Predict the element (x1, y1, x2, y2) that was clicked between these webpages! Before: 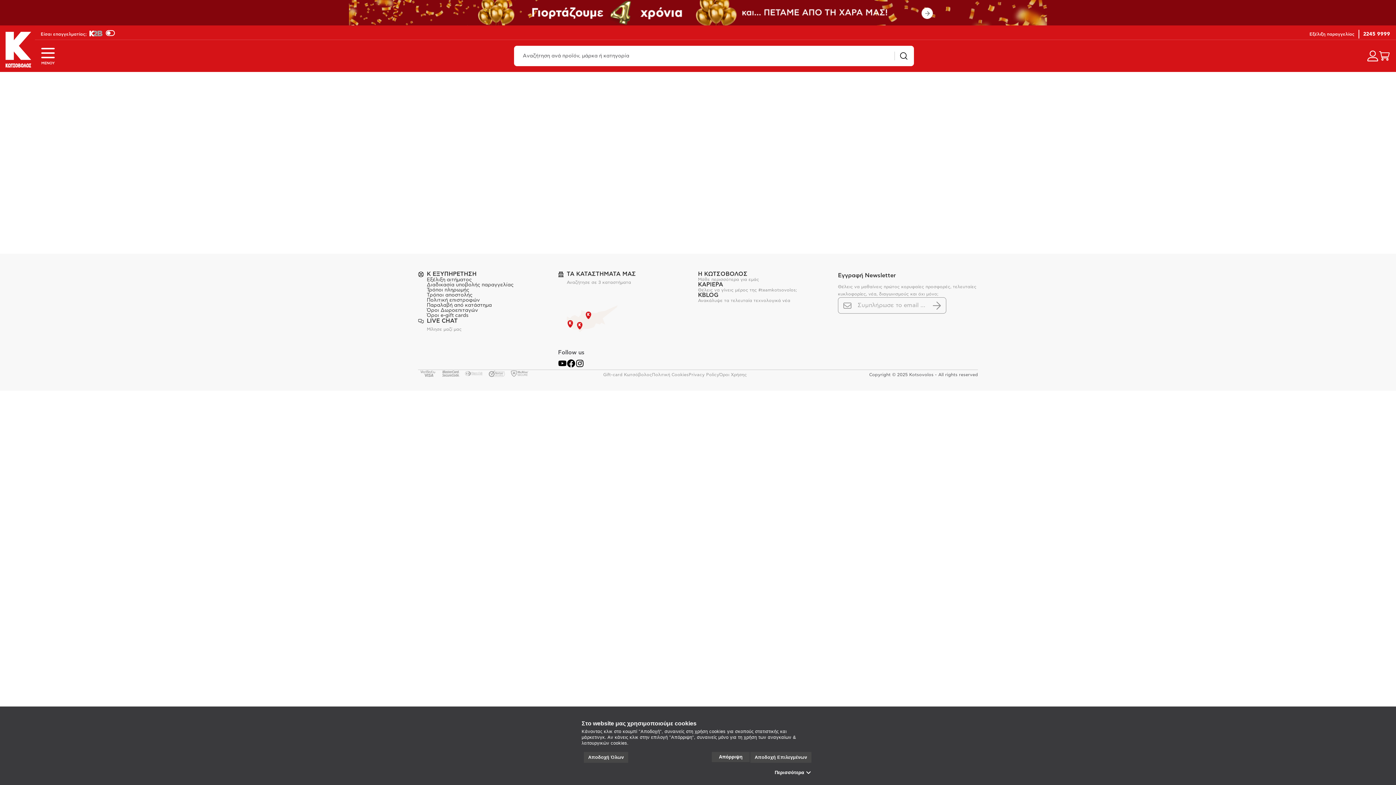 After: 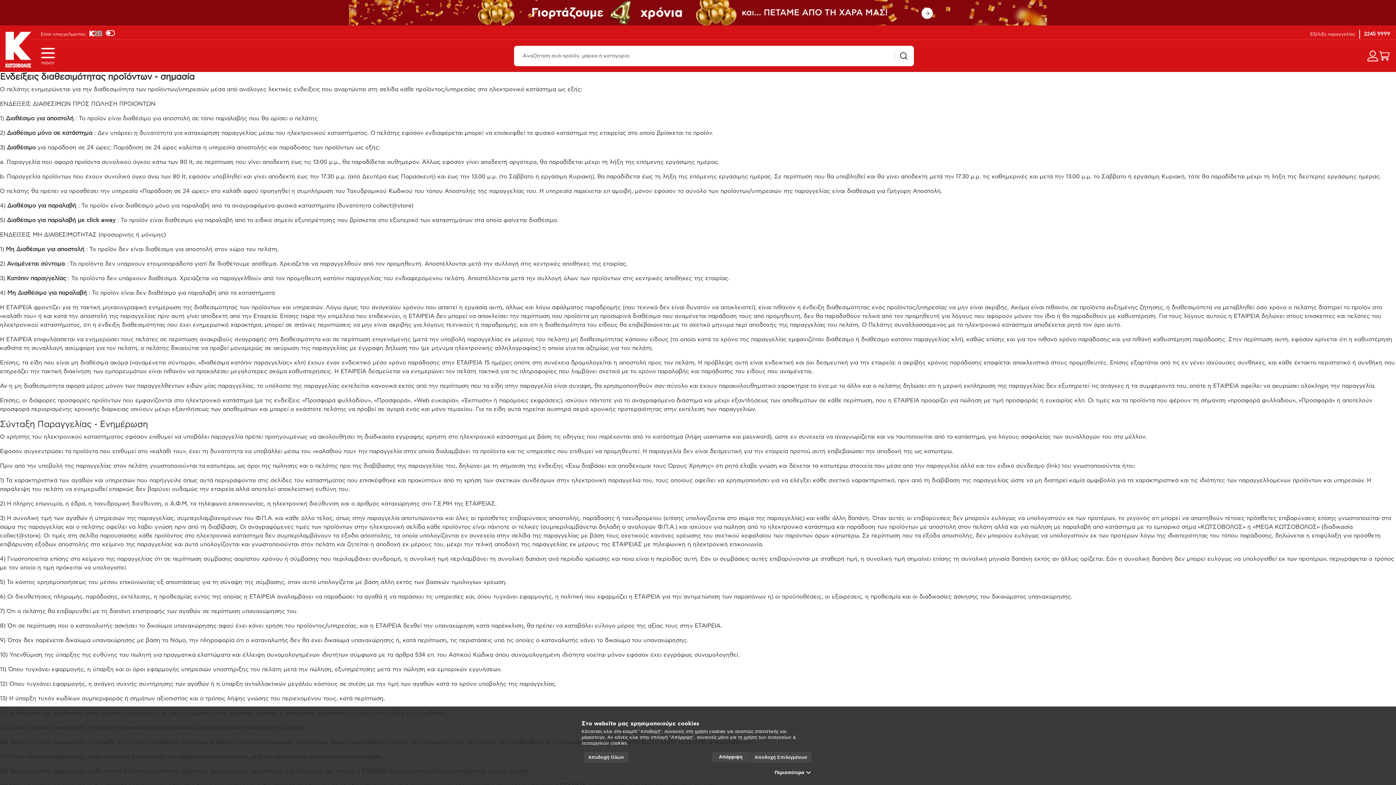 Action: bbox: (426, 282, 549, 288) label: Διαδικασία υποβολής παραγγελίας